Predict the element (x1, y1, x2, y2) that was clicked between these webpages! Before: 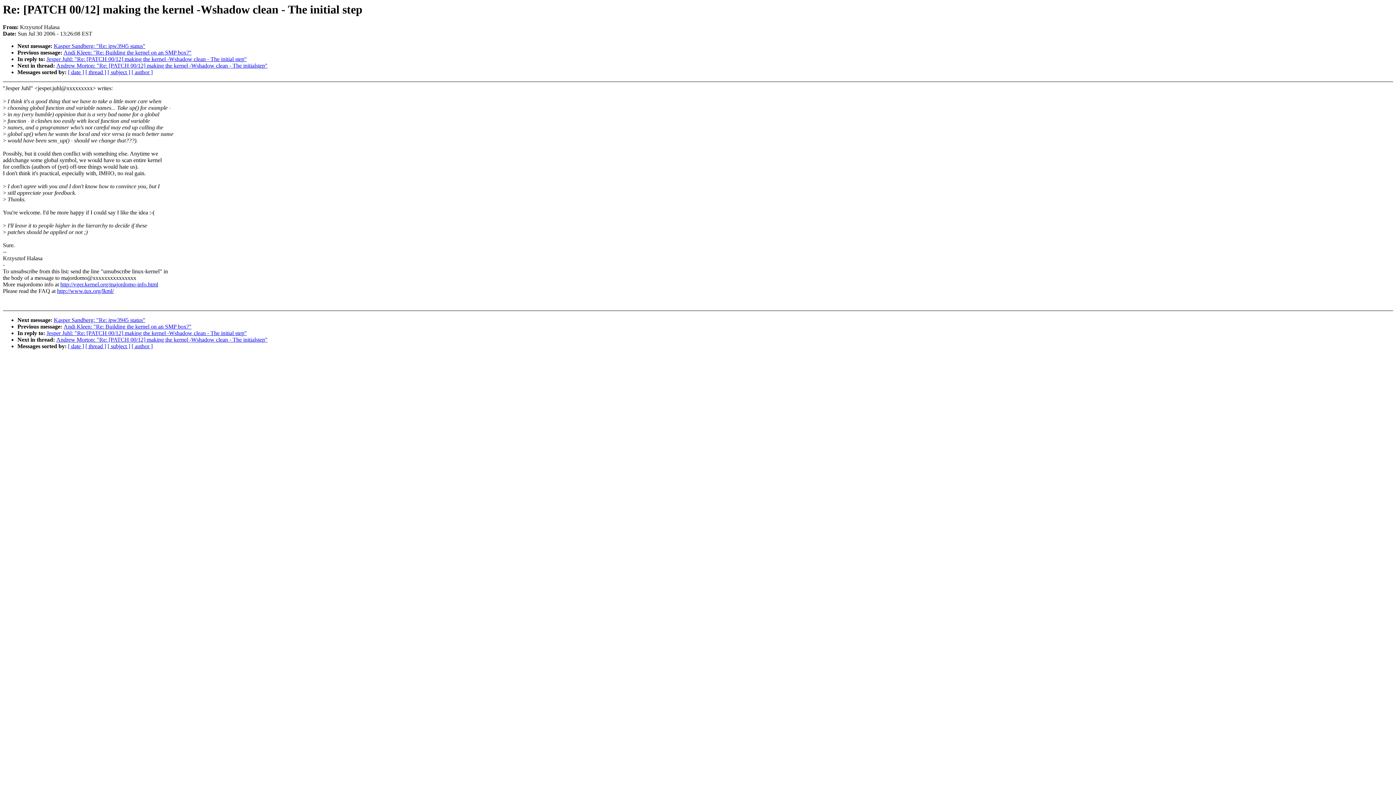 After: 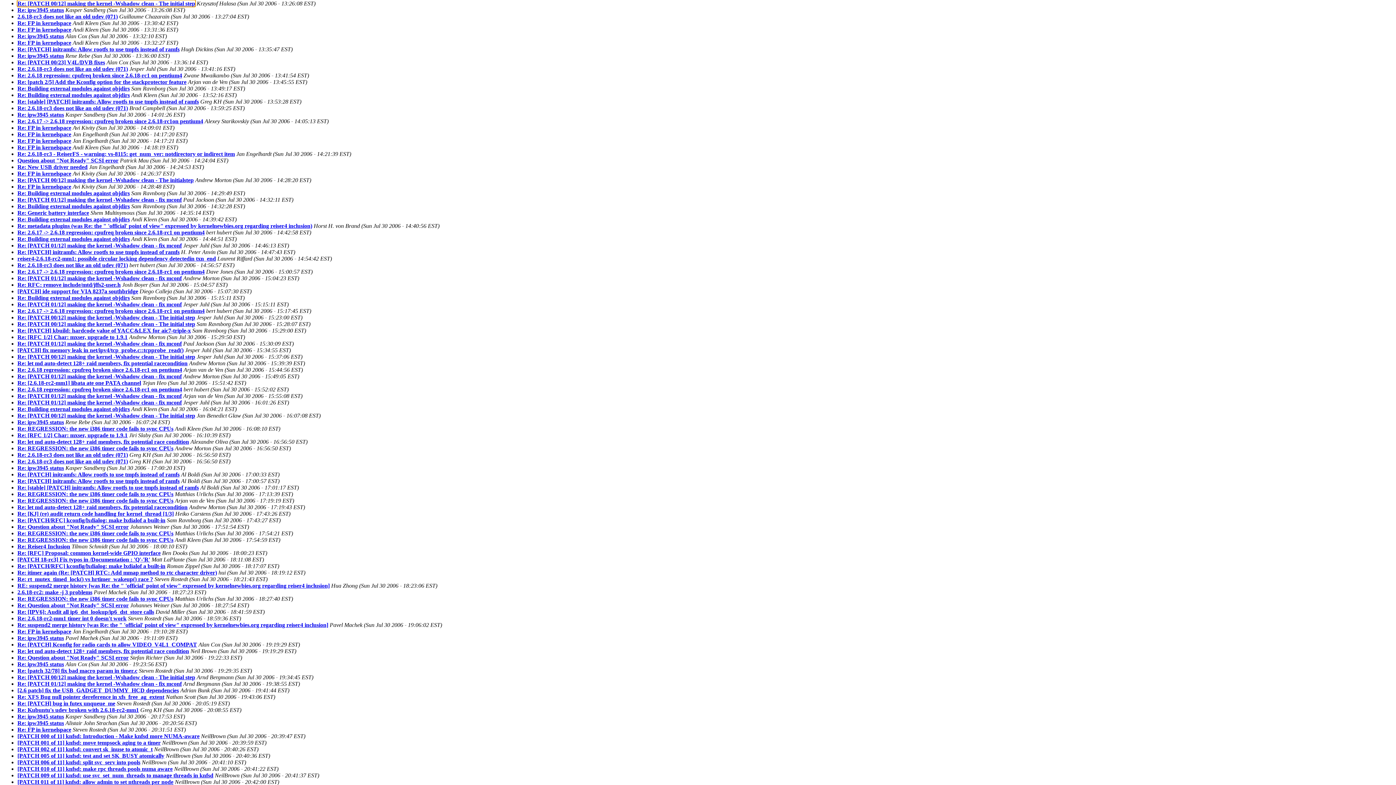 Action: label: [ date ] bbox: (68, 69, 84, 75)